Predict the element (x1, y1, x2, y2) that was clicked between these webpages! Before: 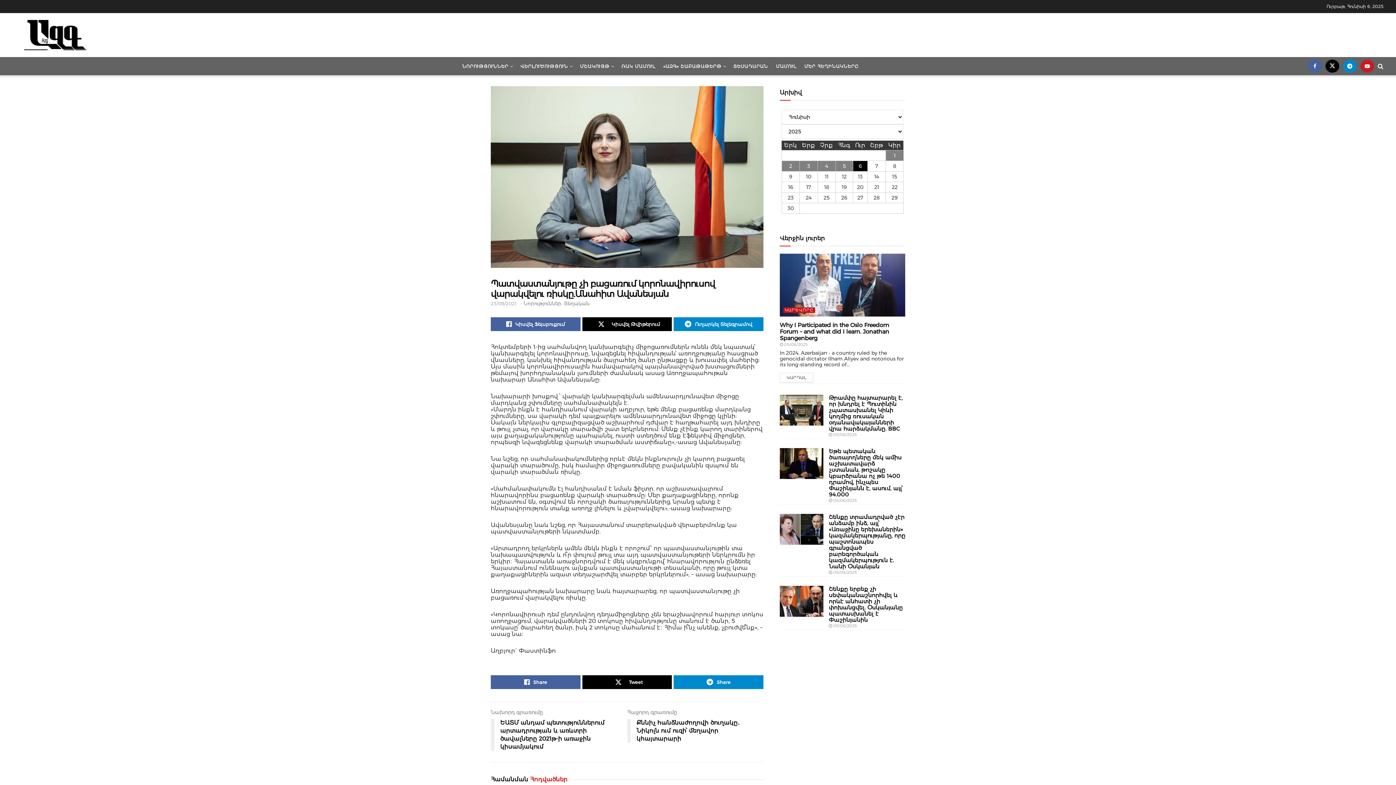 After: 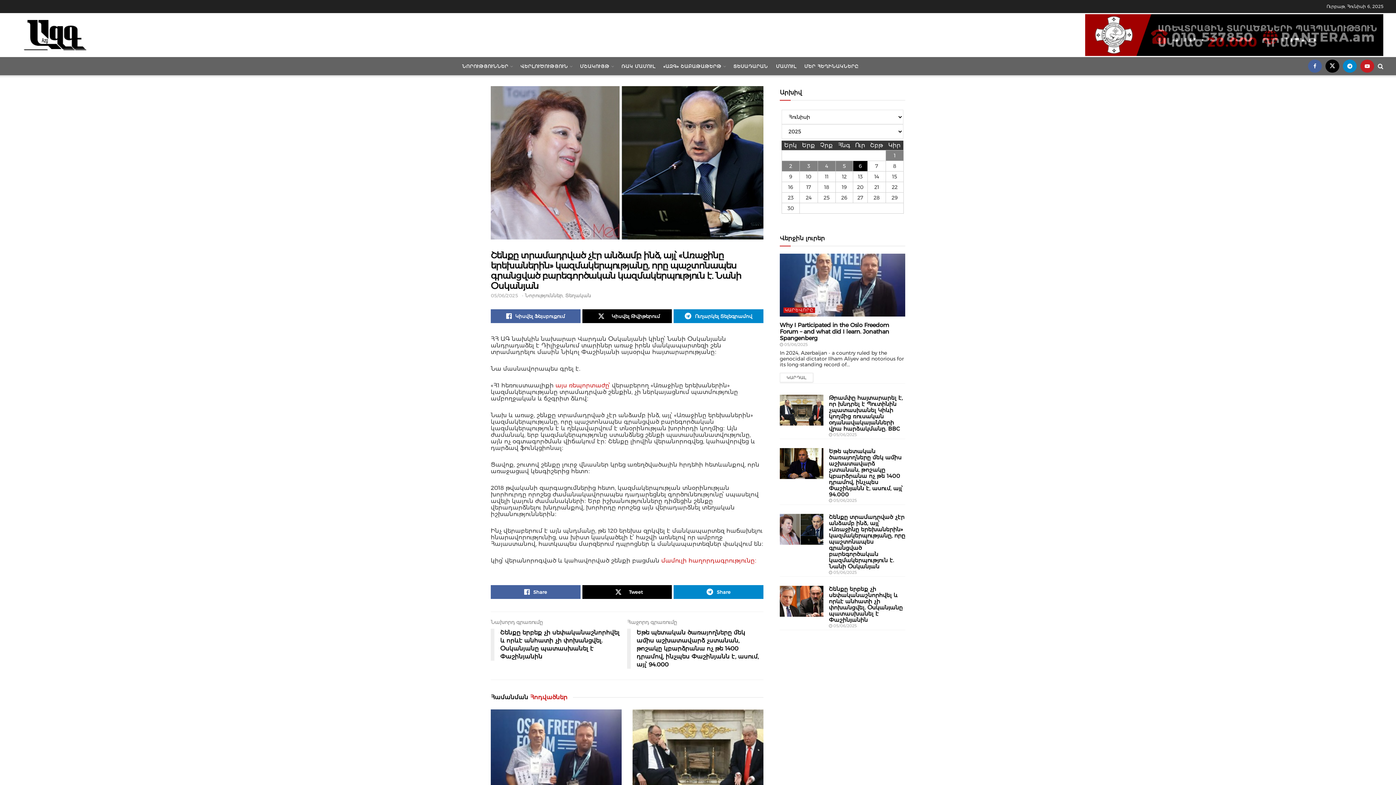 Action: label:  05/06/2025 bbox: (829, 570, 857, 575)